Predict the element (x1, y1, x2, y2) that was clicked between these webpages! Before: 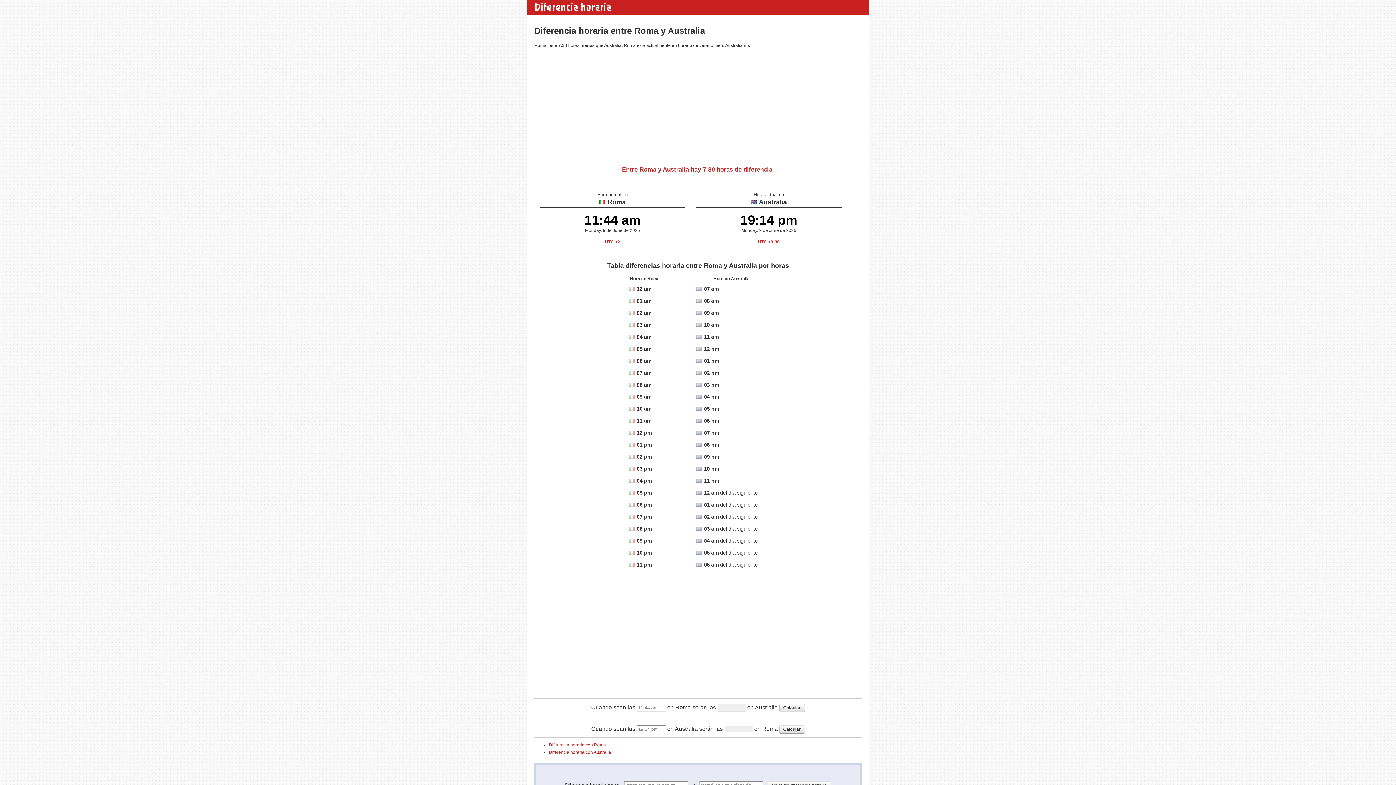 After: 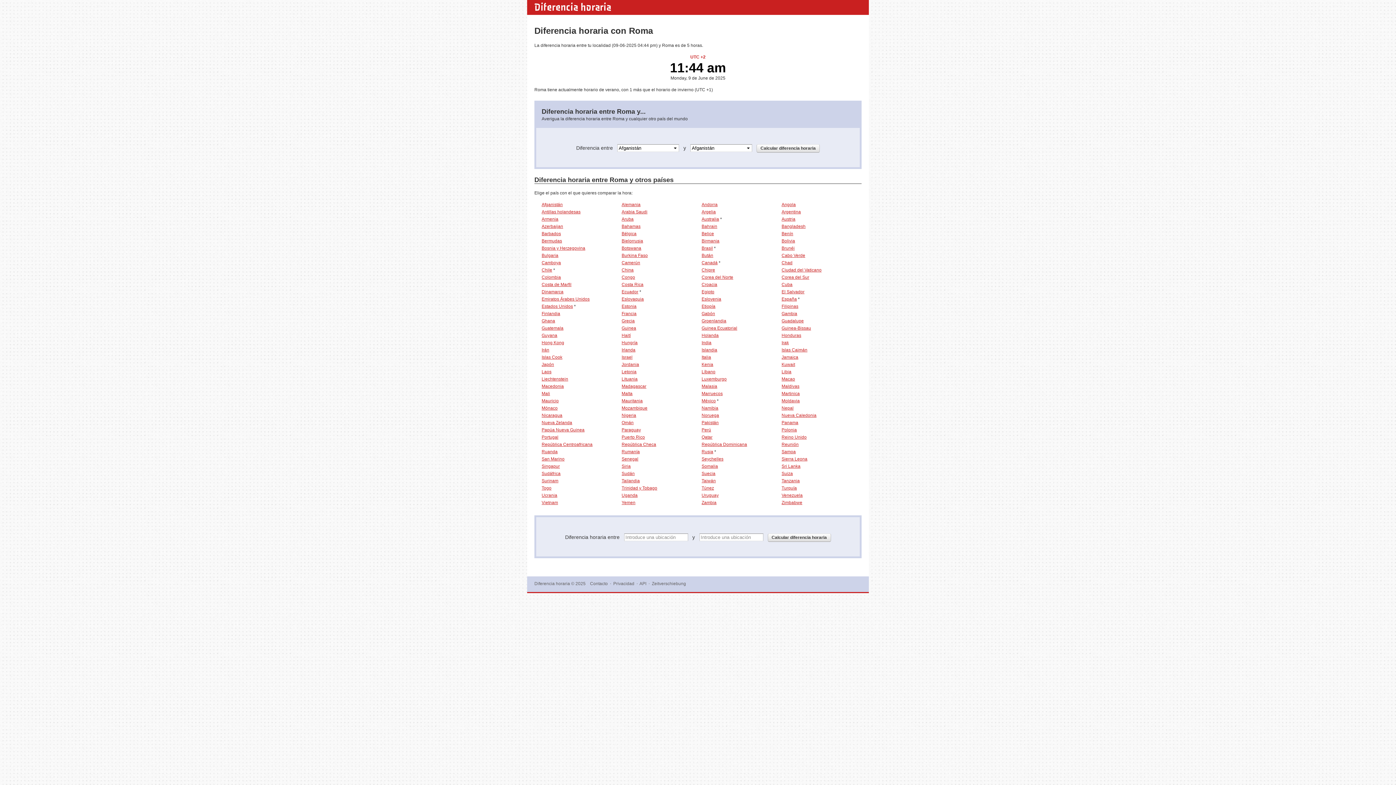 Action: bbox: (549, 742, 606, 747) label: Diferencia horaria con Roma